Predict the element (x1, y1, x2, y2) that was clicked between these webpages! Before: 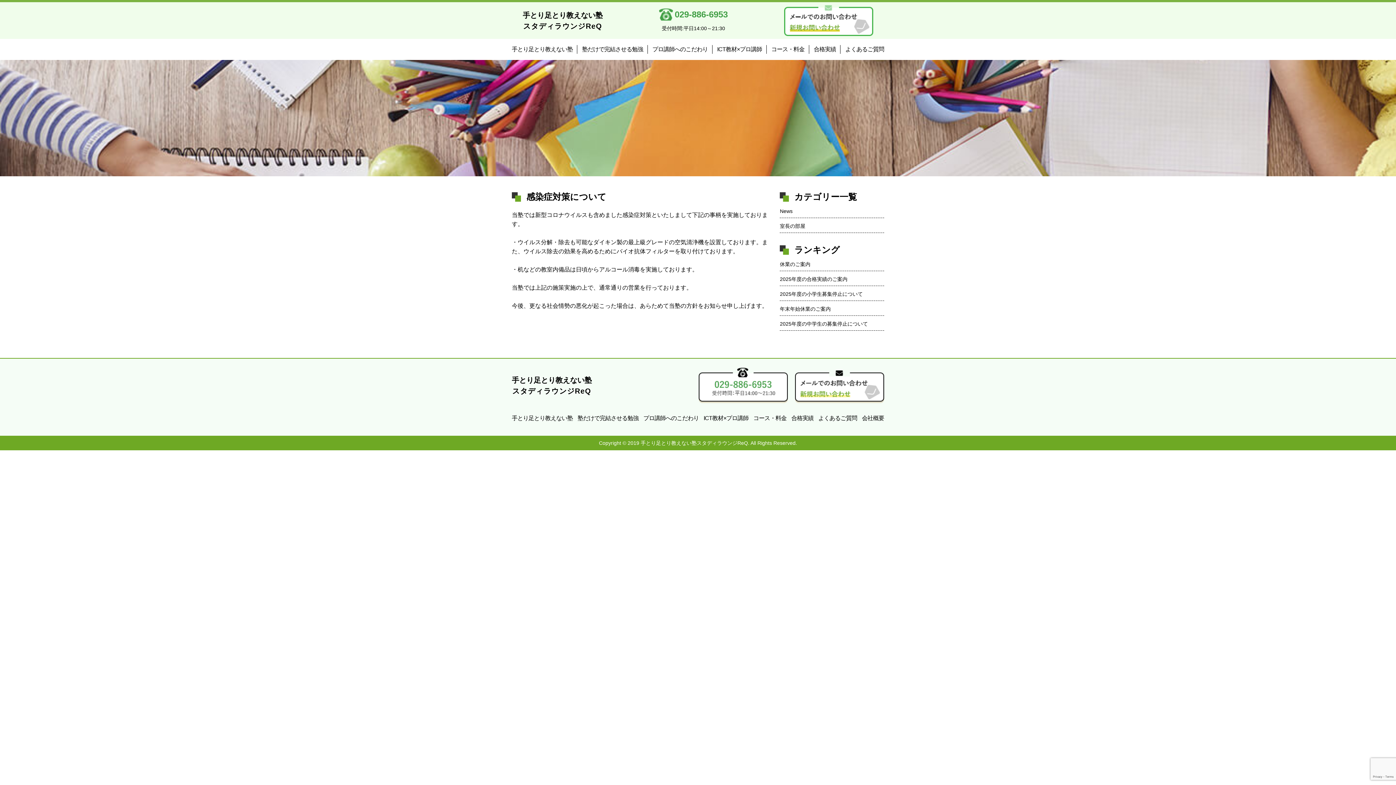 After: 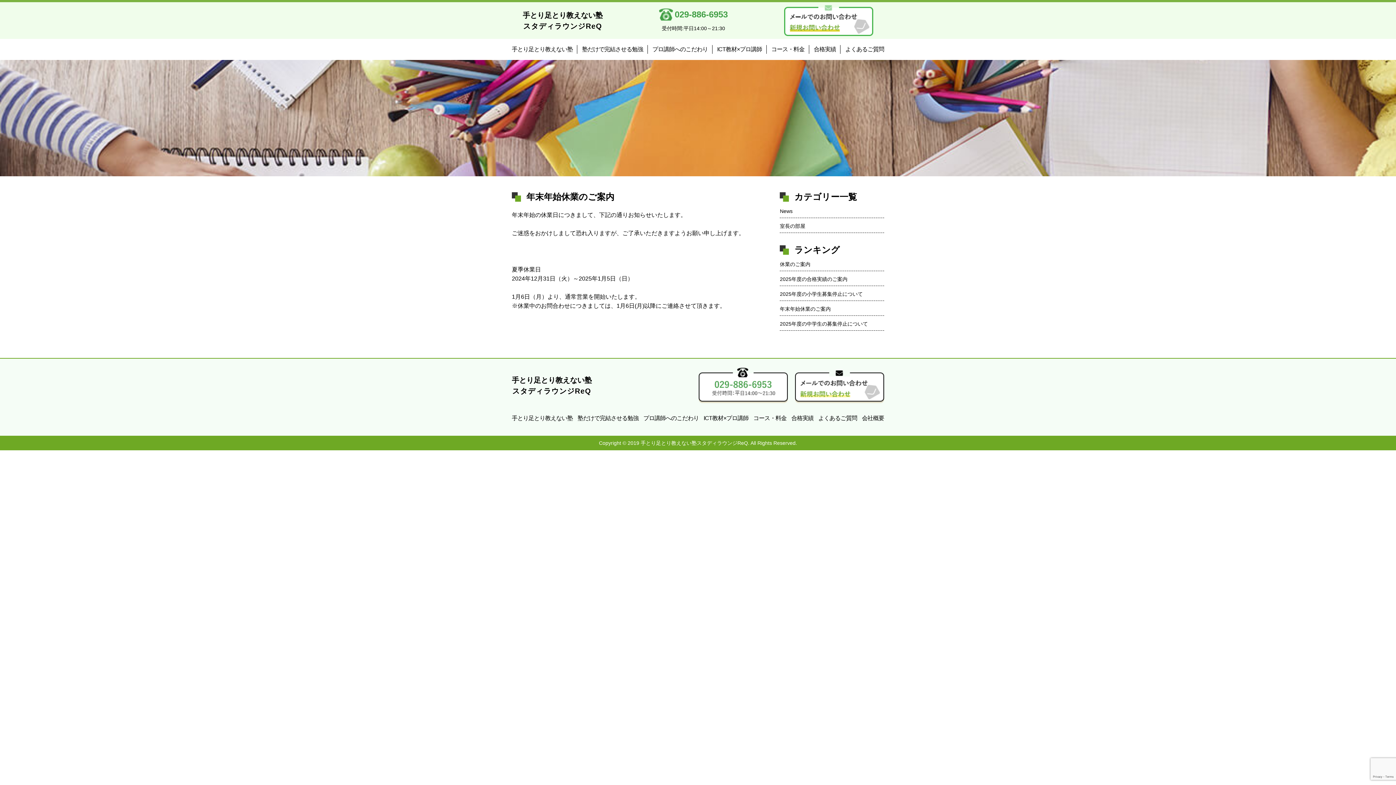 Action: bbox: (780, 306, 831, 312) label: 年末年始休業のご案内